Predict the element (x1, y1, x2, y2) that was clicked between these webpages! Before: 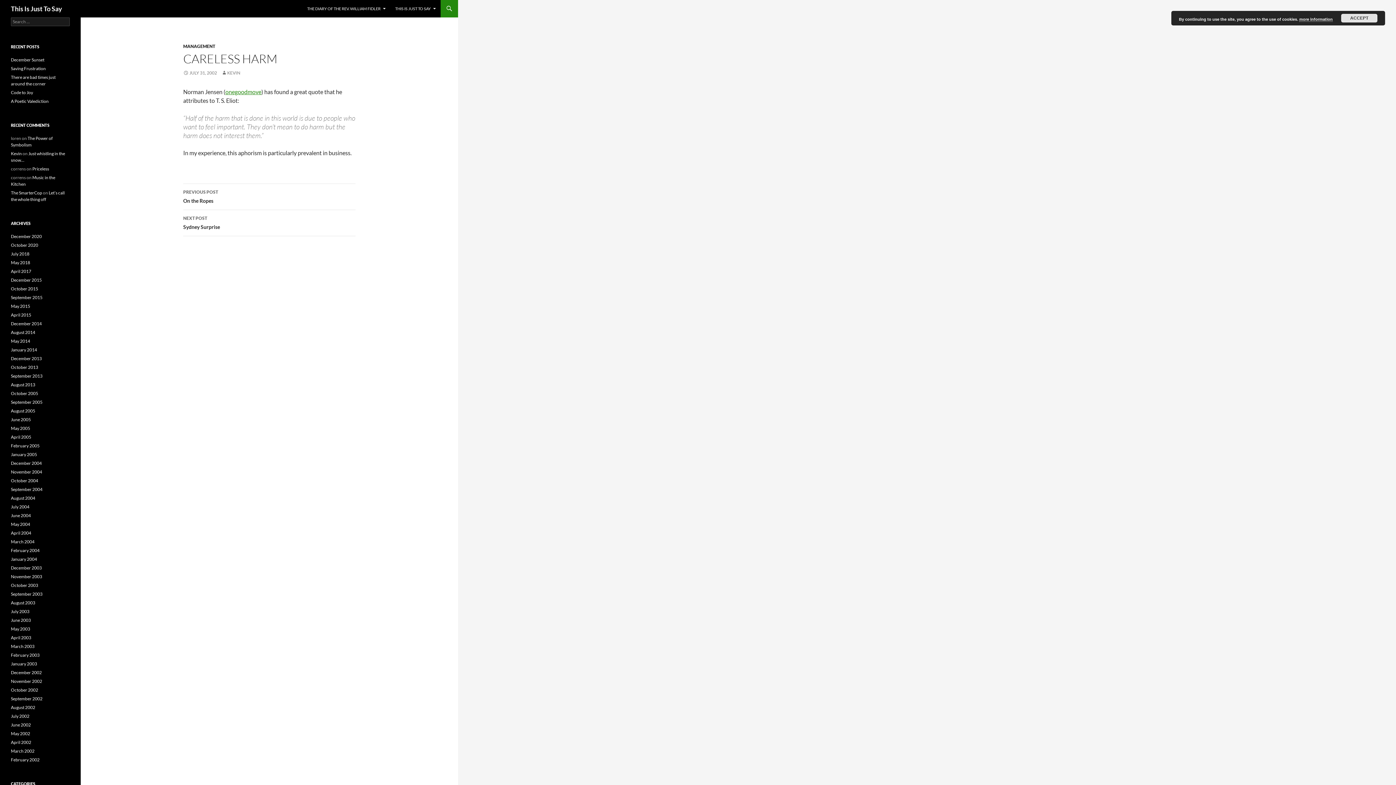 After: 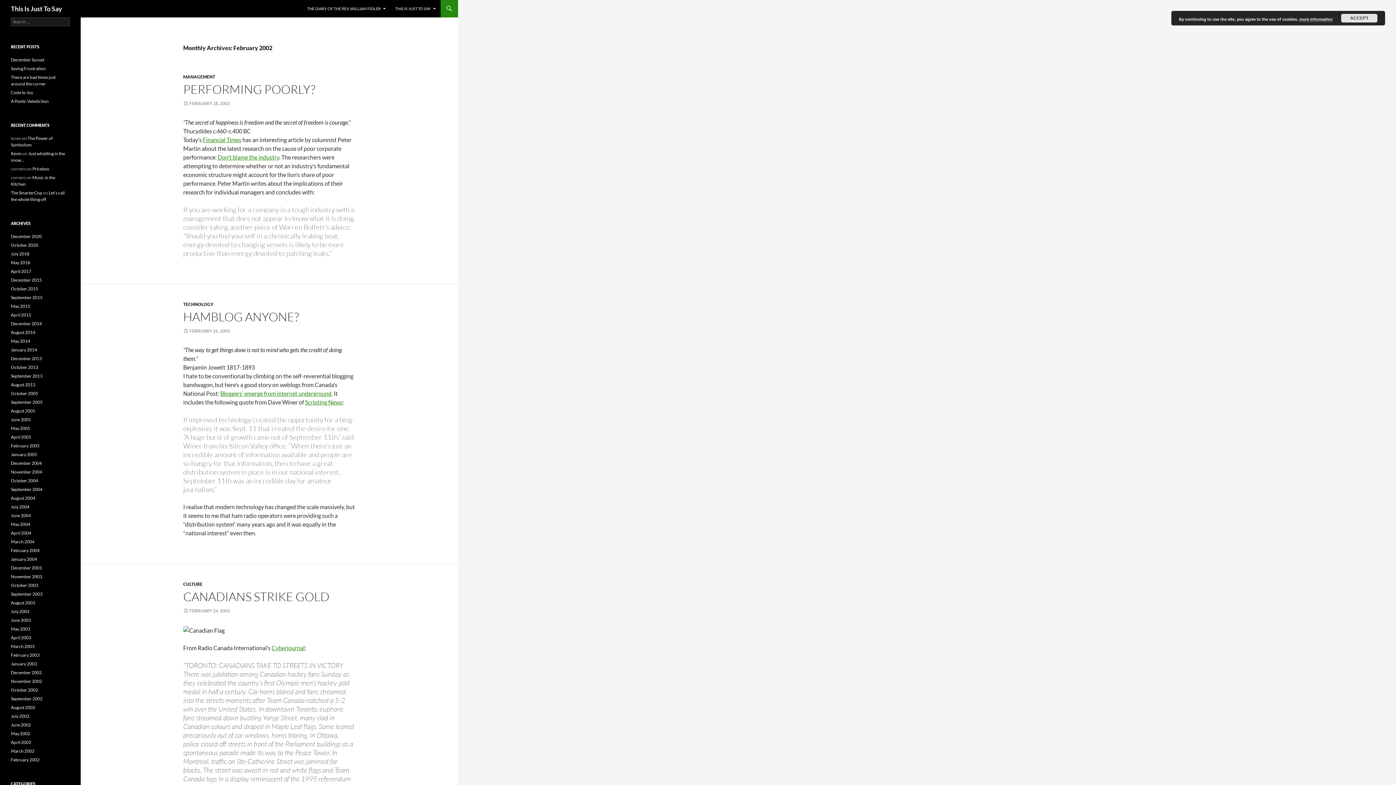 Action: label: February 2002 bbox: (10, 757, 39, 762)